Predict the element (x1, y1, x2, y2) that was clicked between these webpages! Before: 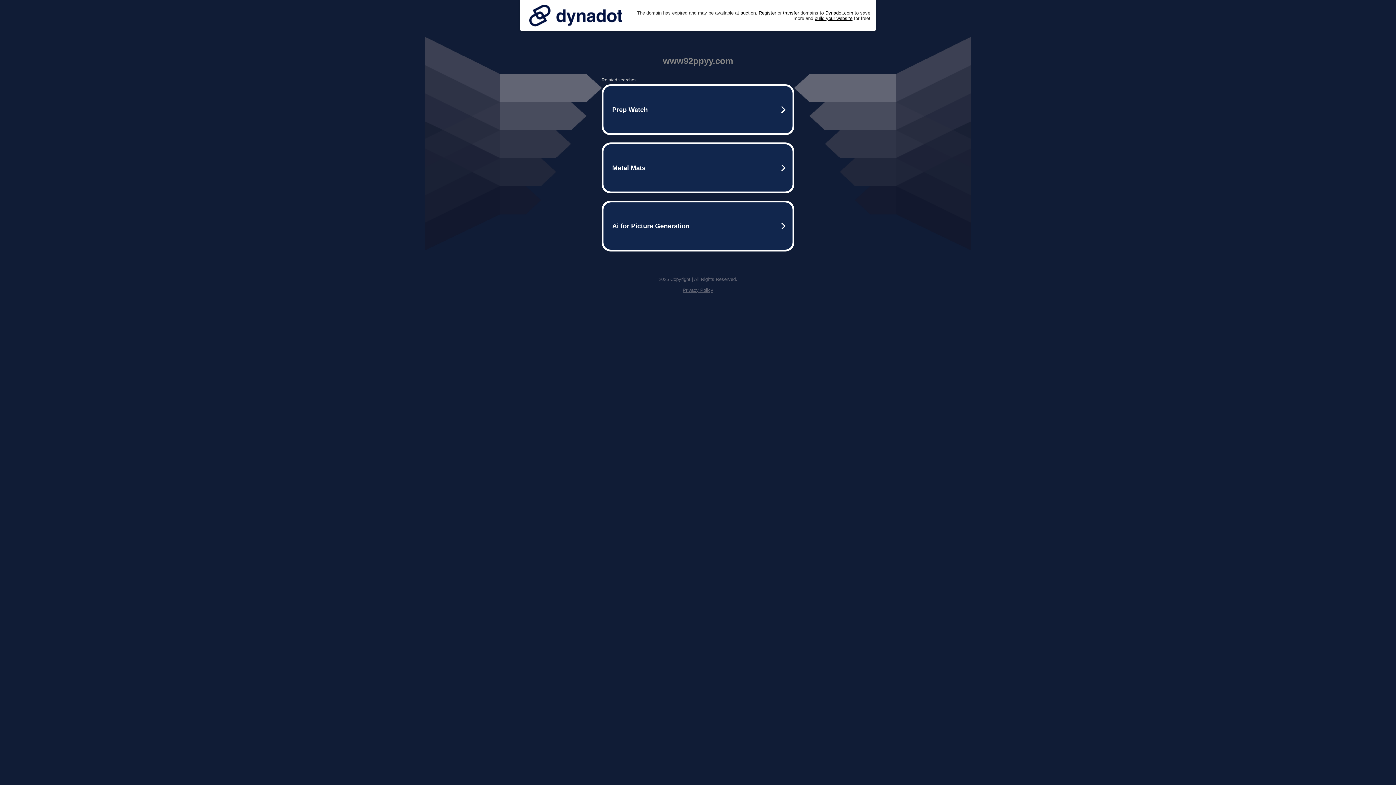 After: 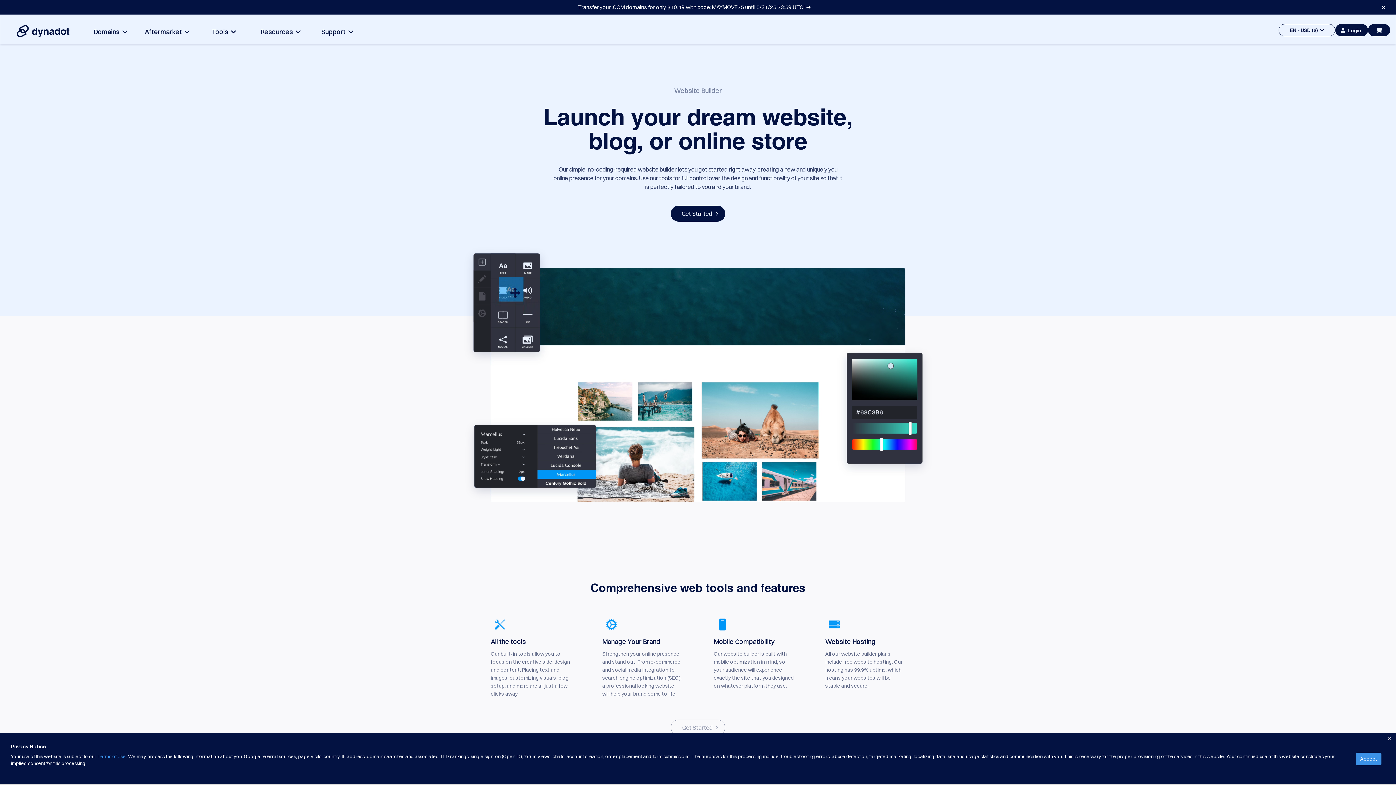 Action: label: build your website bbox: (814, 15, 852, 20)